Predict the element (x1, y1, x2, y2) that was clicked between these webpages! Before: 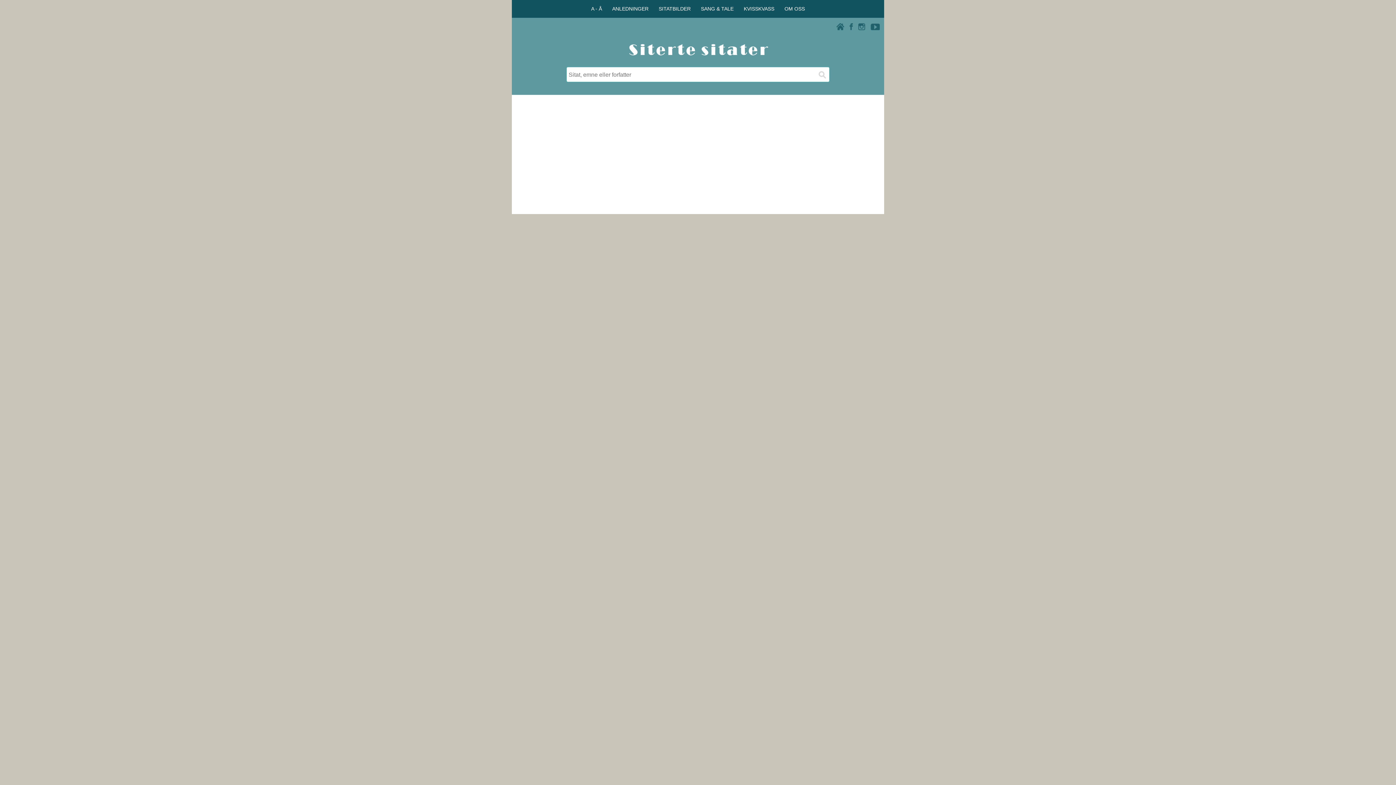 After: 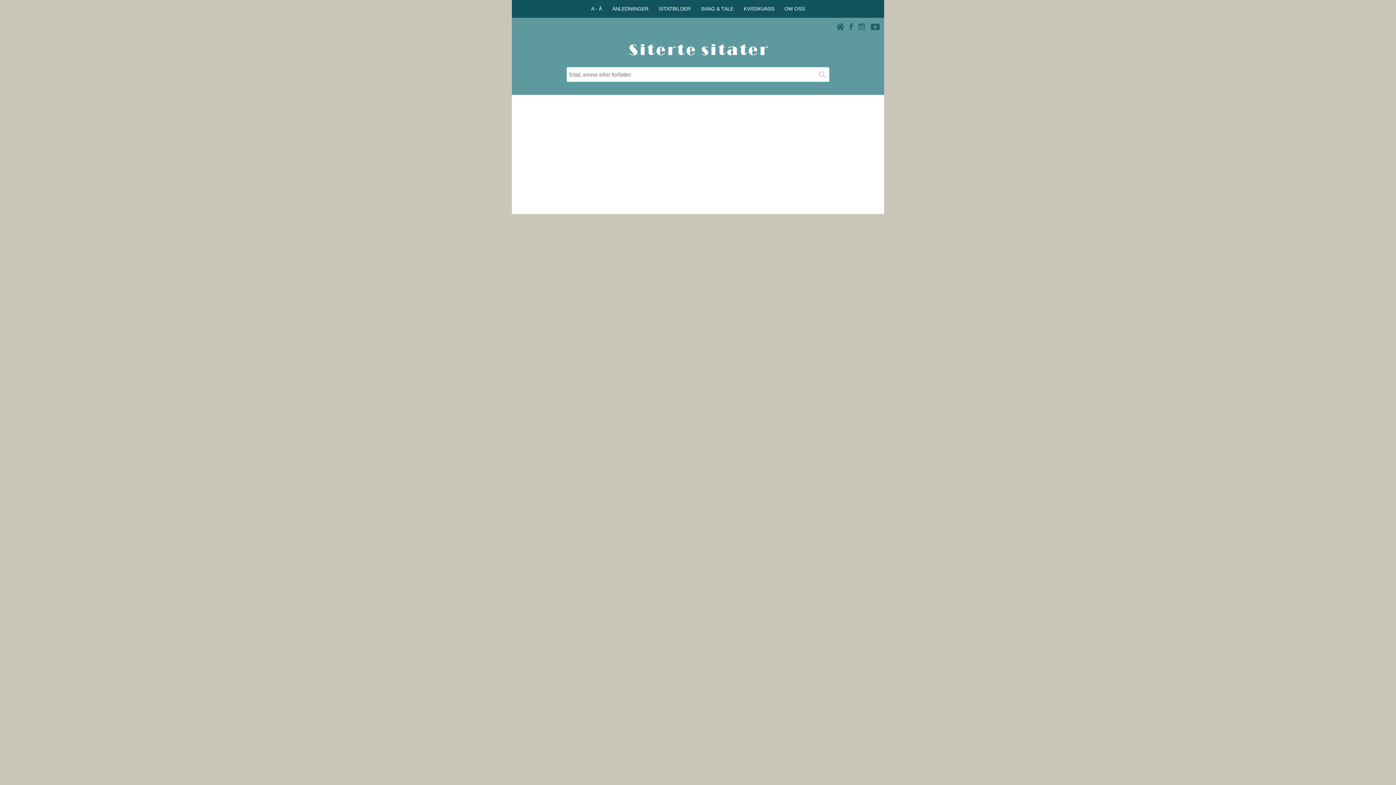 Action: bbox: (858, 22, 865, 29)